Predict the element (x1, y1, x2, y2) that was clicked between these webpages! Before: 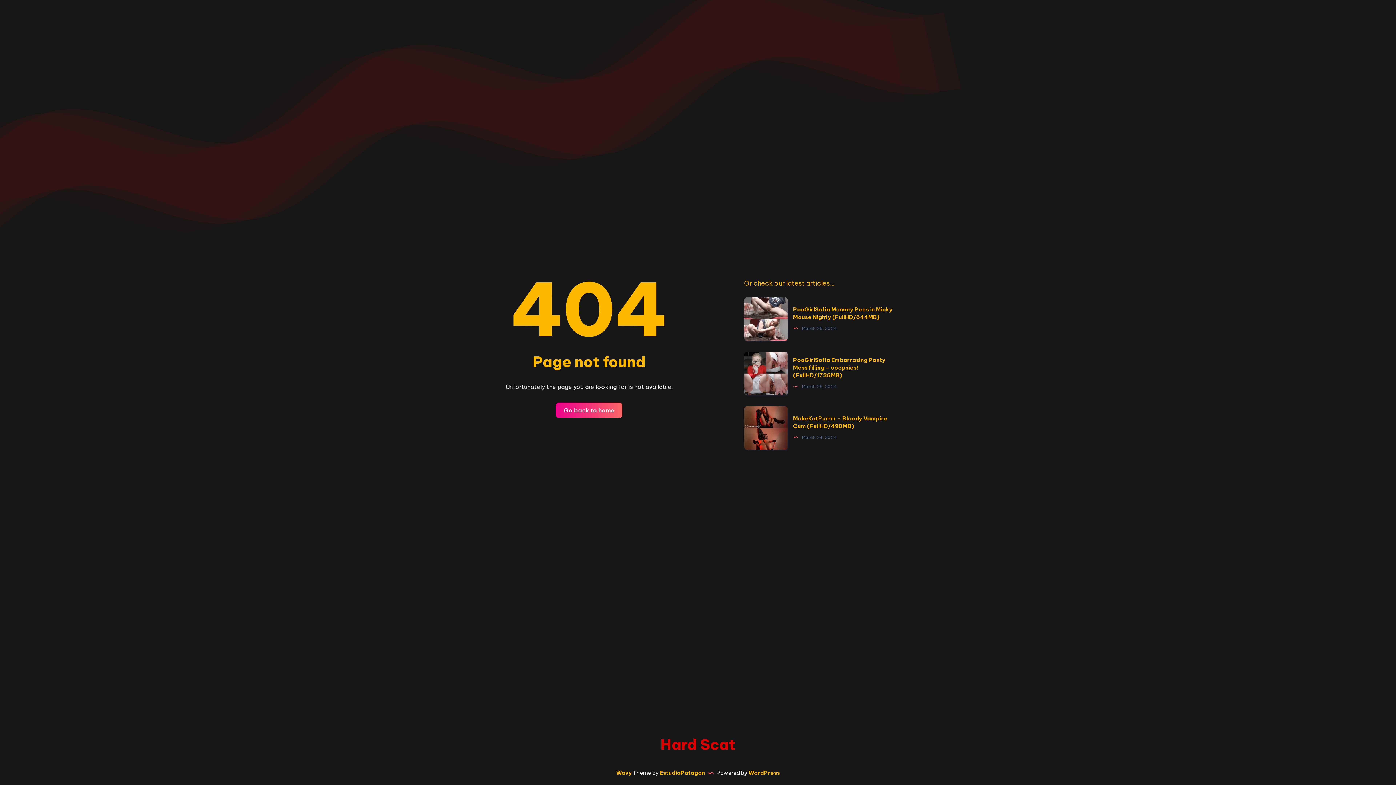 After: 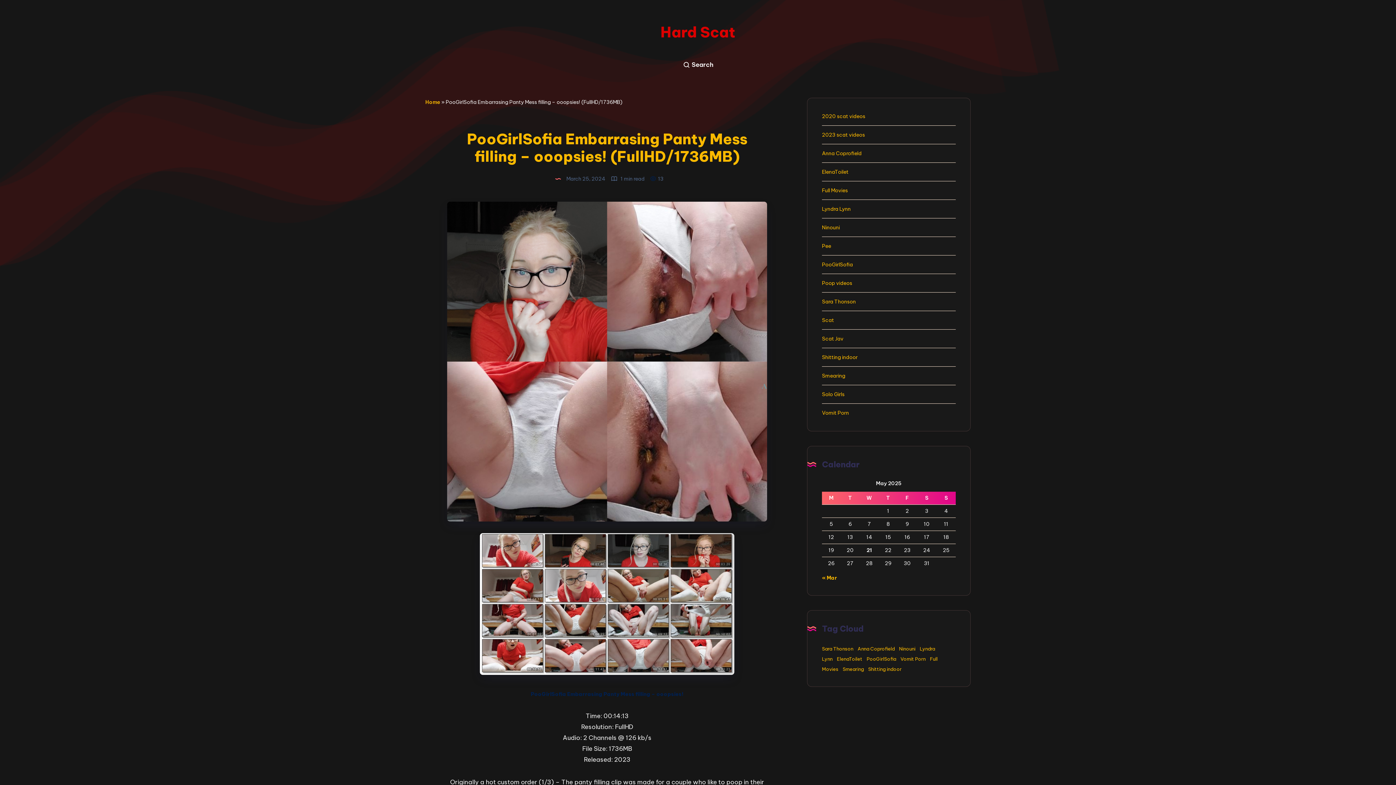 Action: bbox: (744, 352, 787, 395) label: PooGirlSofia Embarrasing Panty Mess filling – ooopsies! (FullHD/1736MB)